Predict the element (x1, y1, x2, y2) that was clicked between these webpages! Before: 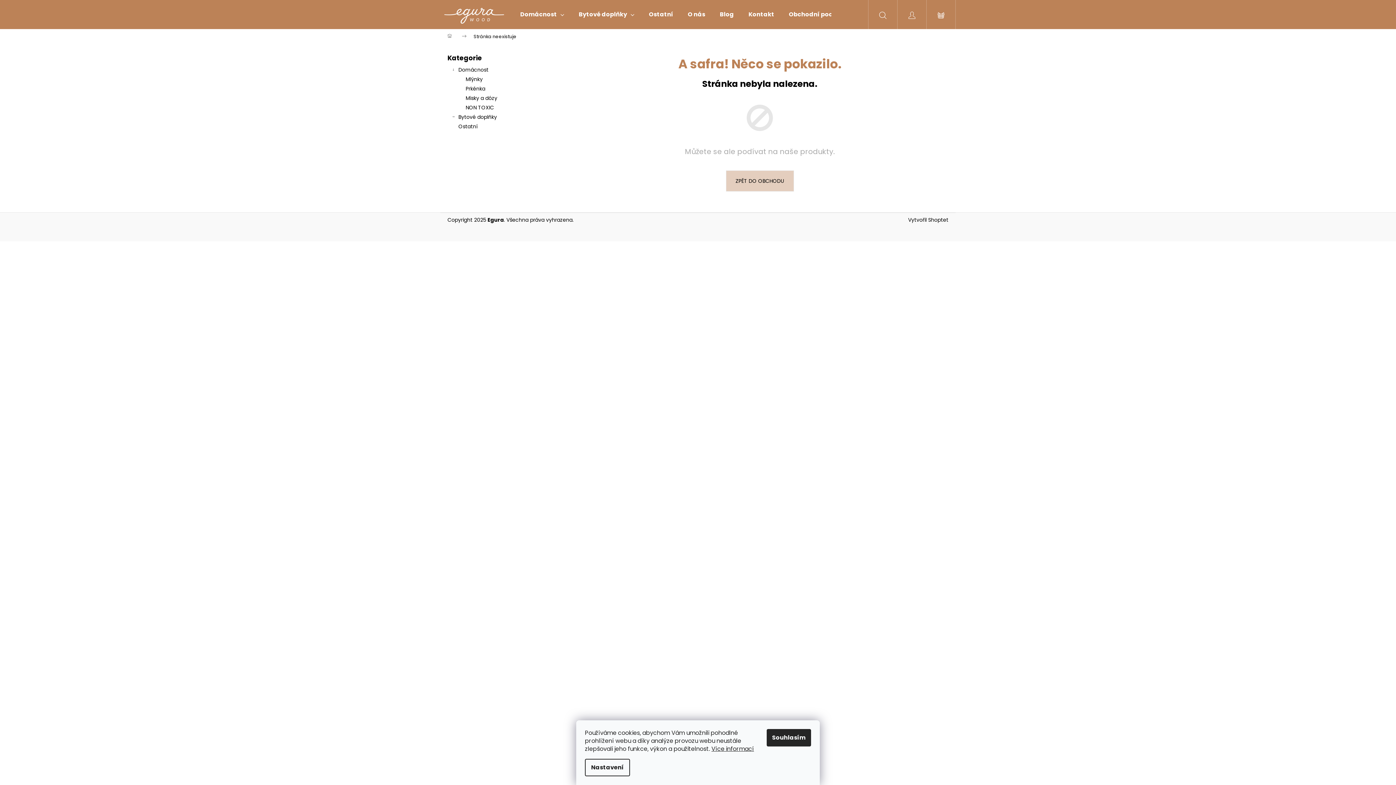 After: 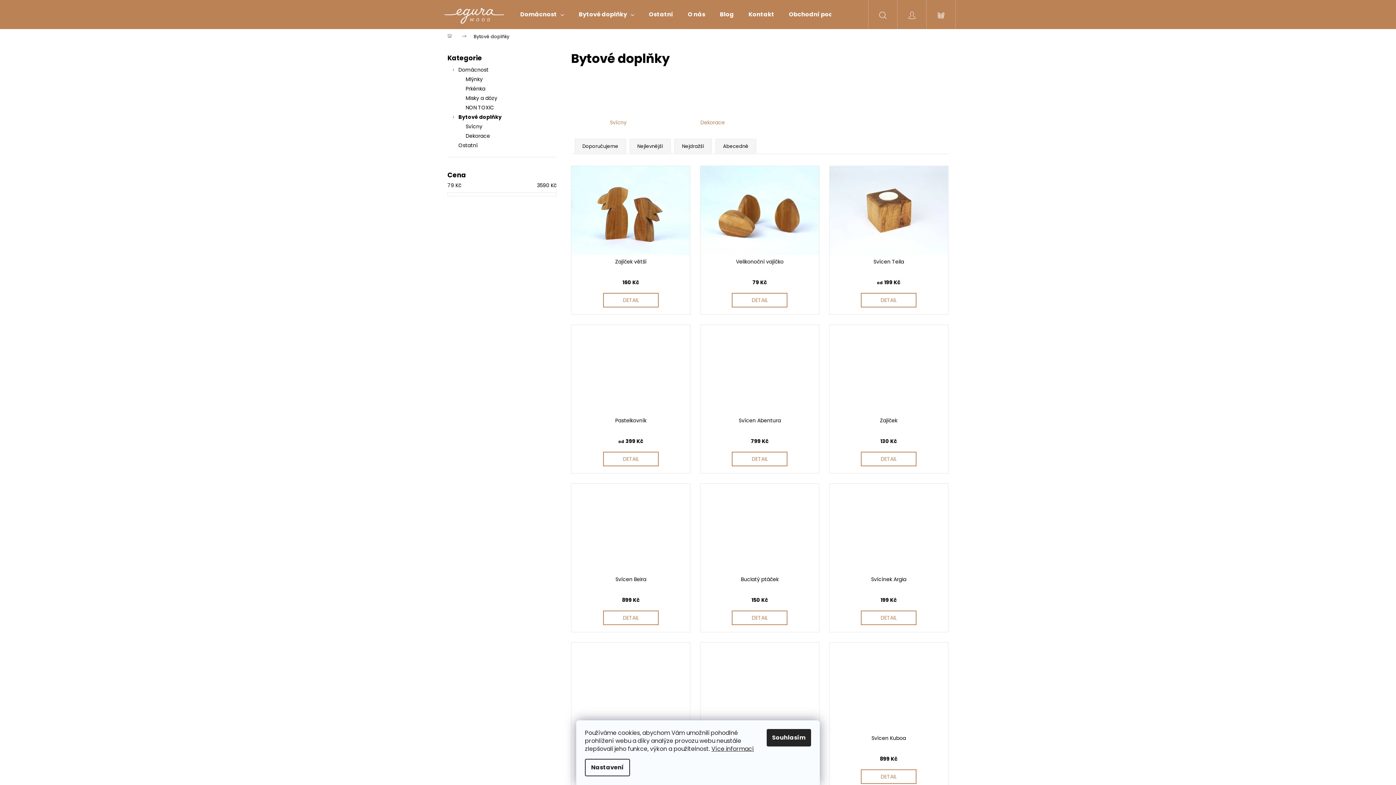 Action: label: Bytové doplňky
  bbox: (447, 112, 556, 121)